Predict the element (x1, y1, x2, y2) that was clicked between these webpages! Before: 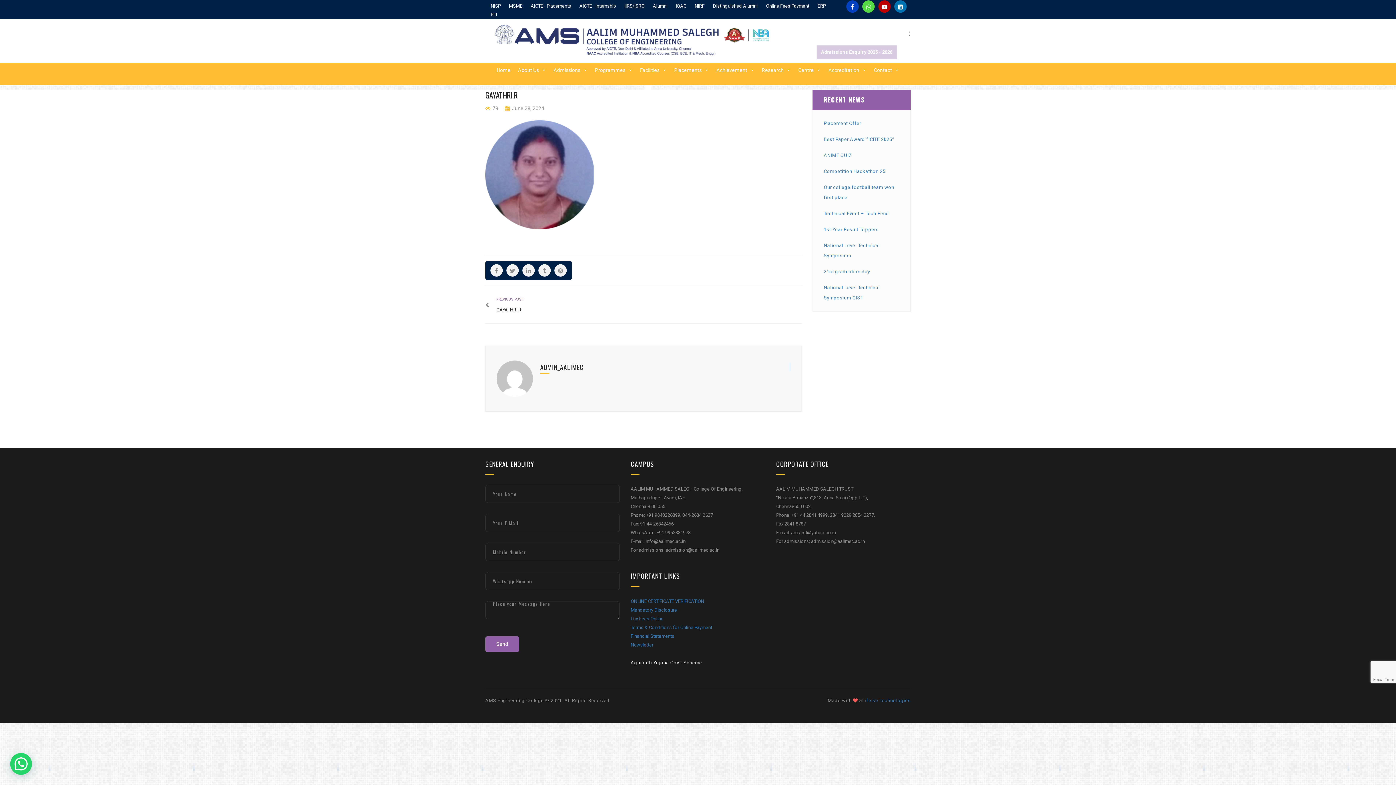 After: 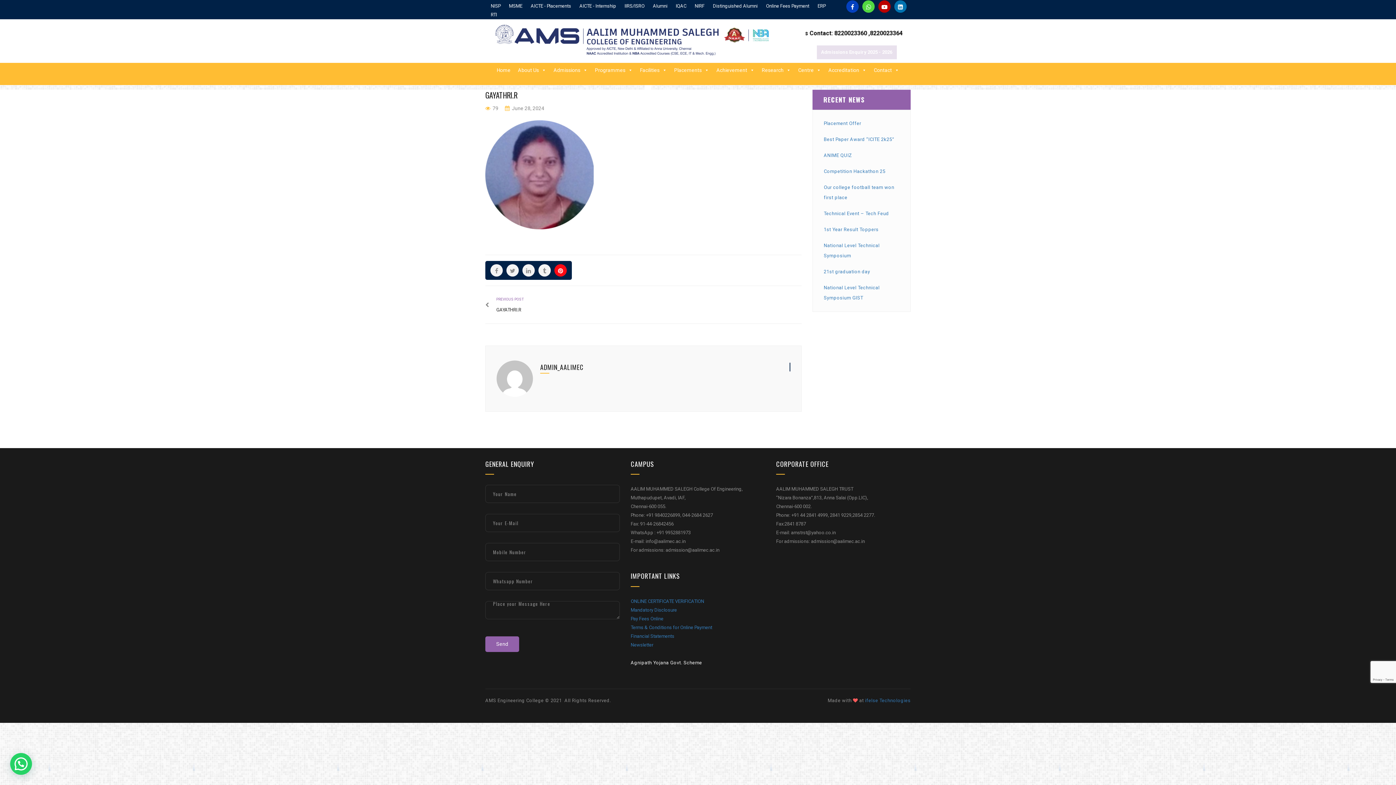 Action: bbox: (554, 264, 566, 276)